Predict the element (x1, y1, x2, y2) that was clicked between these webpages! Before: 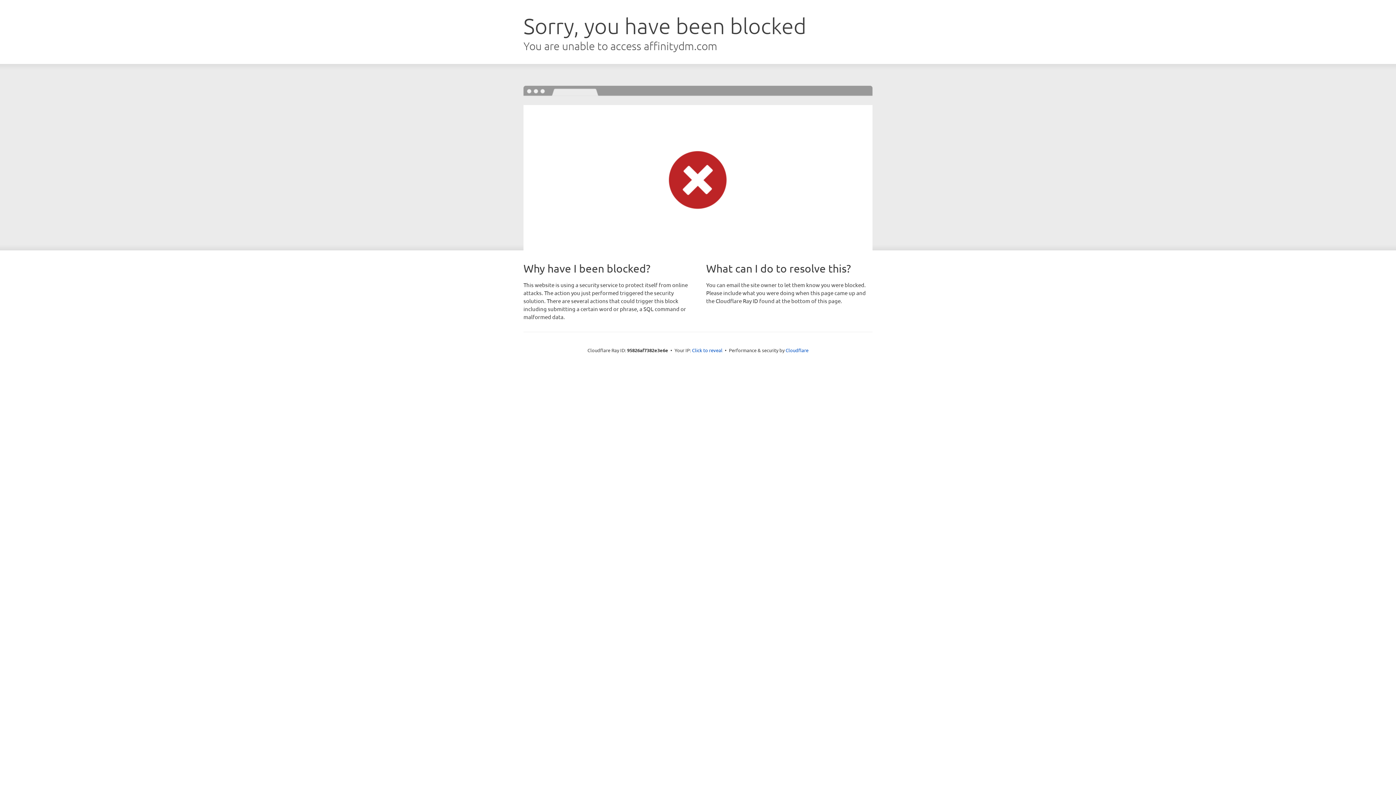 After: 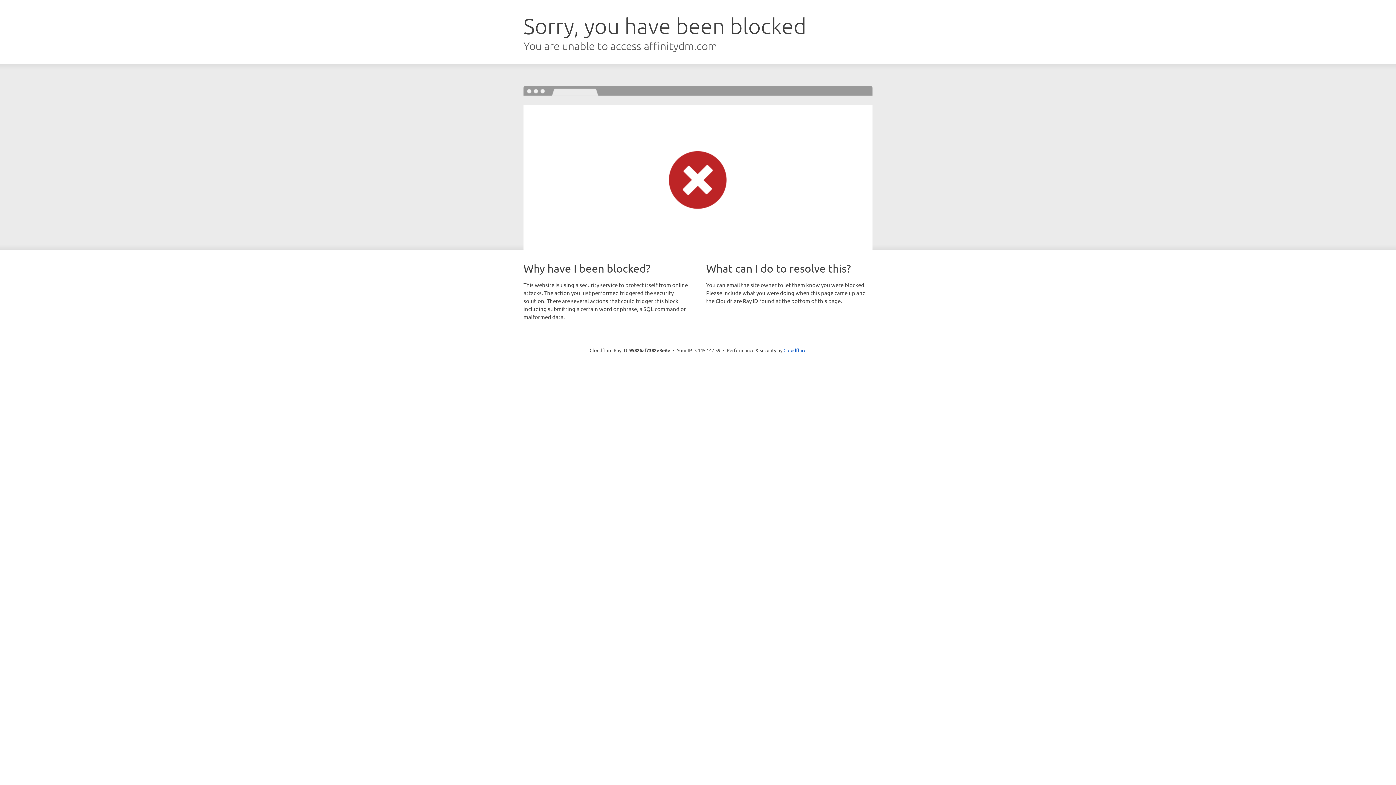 Action: label: Click to reveal bbox: (692, 346, 722, 353)